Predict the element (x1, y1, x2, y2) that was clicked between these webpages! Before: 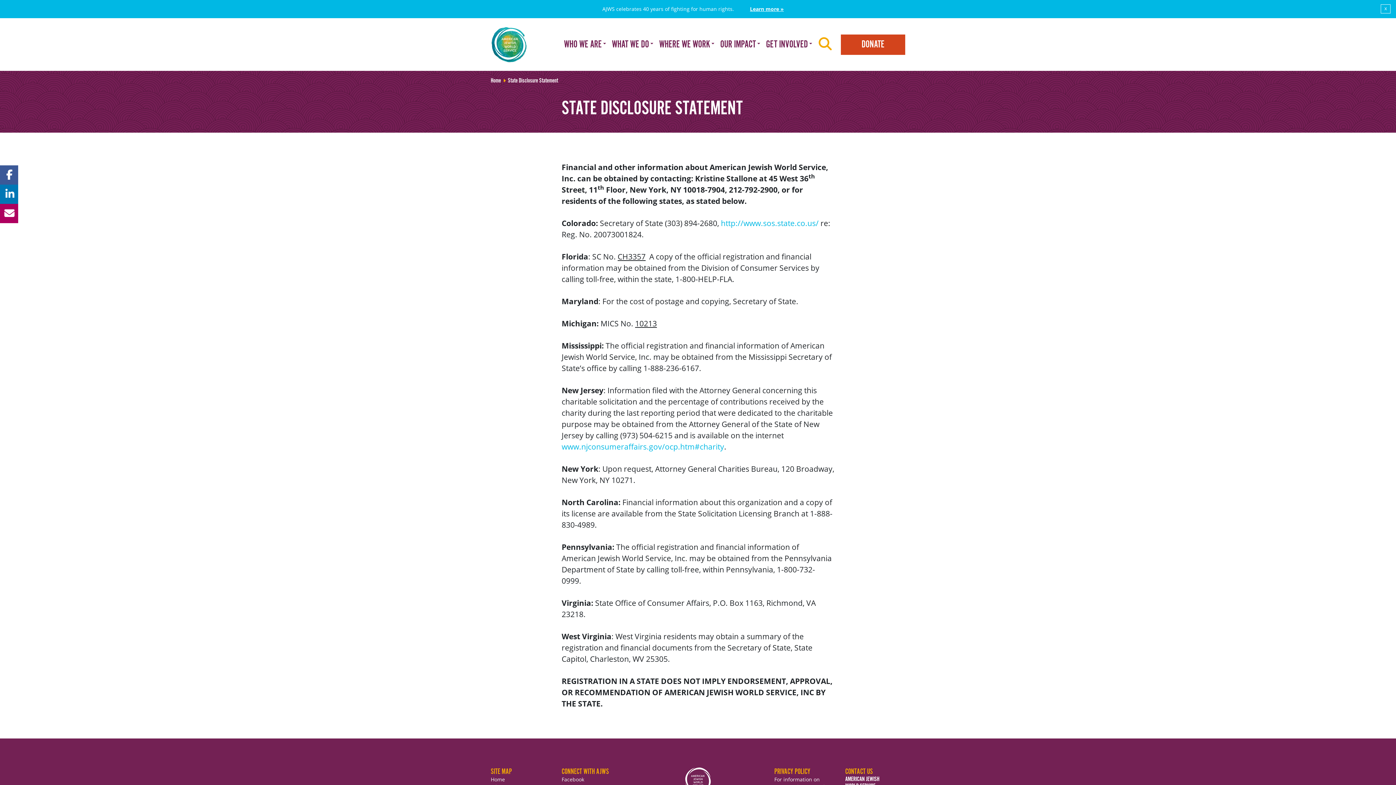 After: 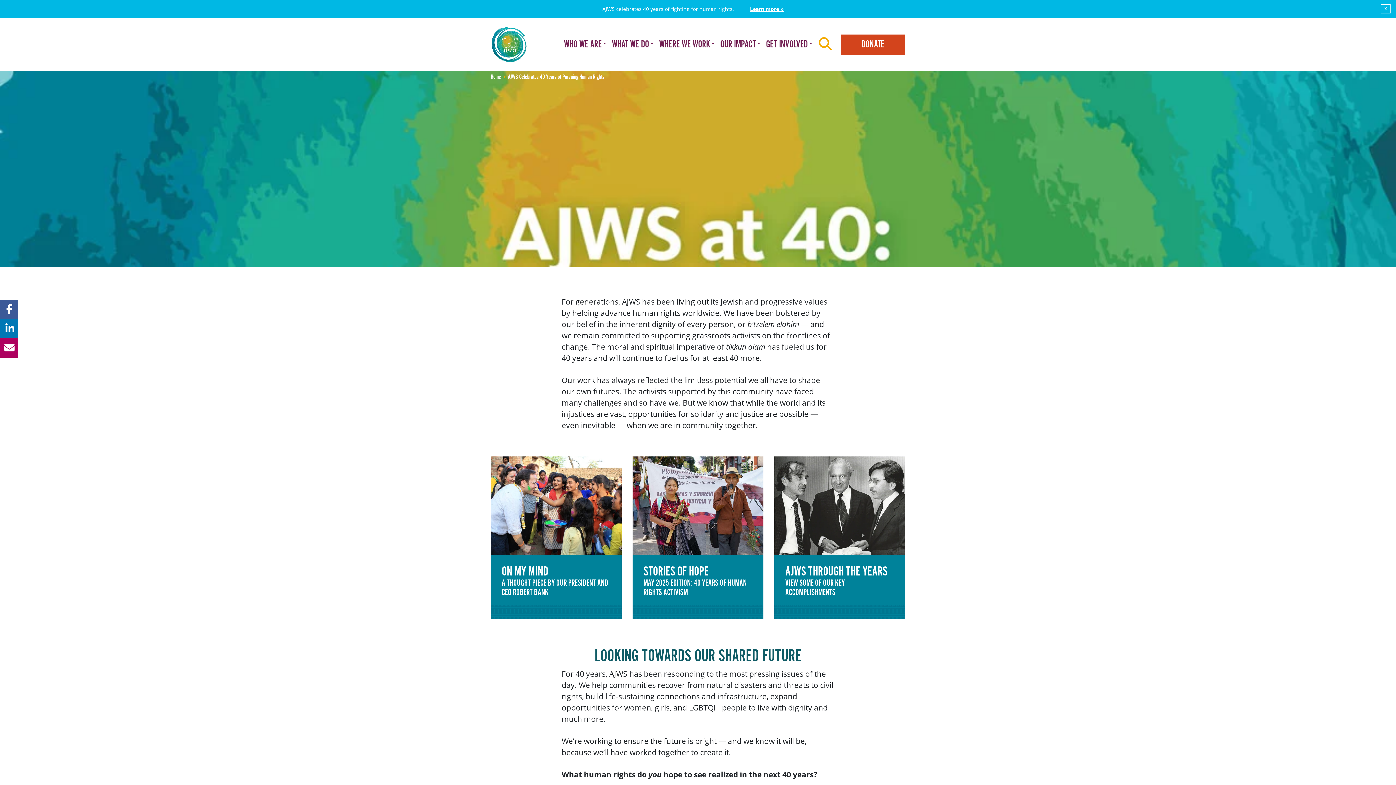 Action: label: AJWS celebrates 40 years of fighting for human rights.

 

Learn more » bbox: (595, 5, 791, 12)